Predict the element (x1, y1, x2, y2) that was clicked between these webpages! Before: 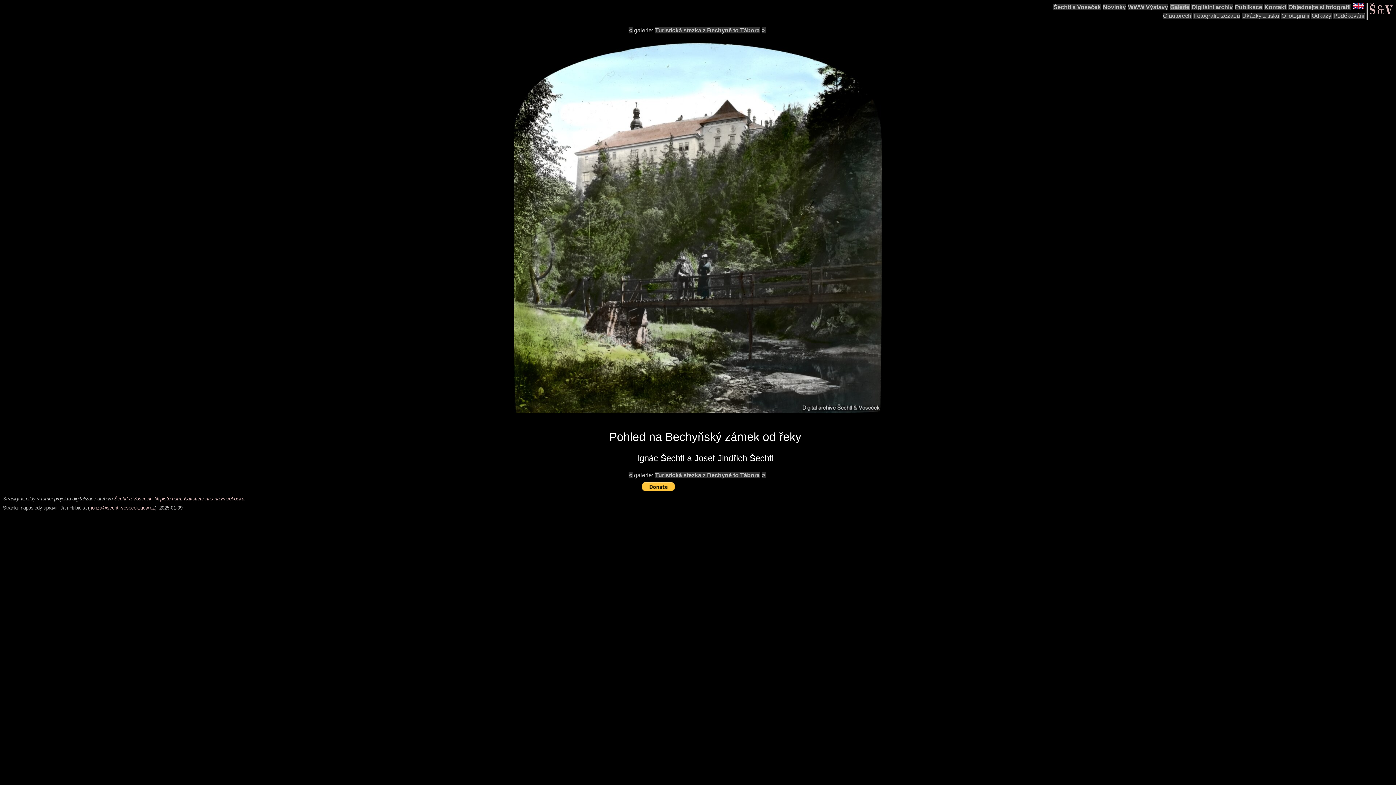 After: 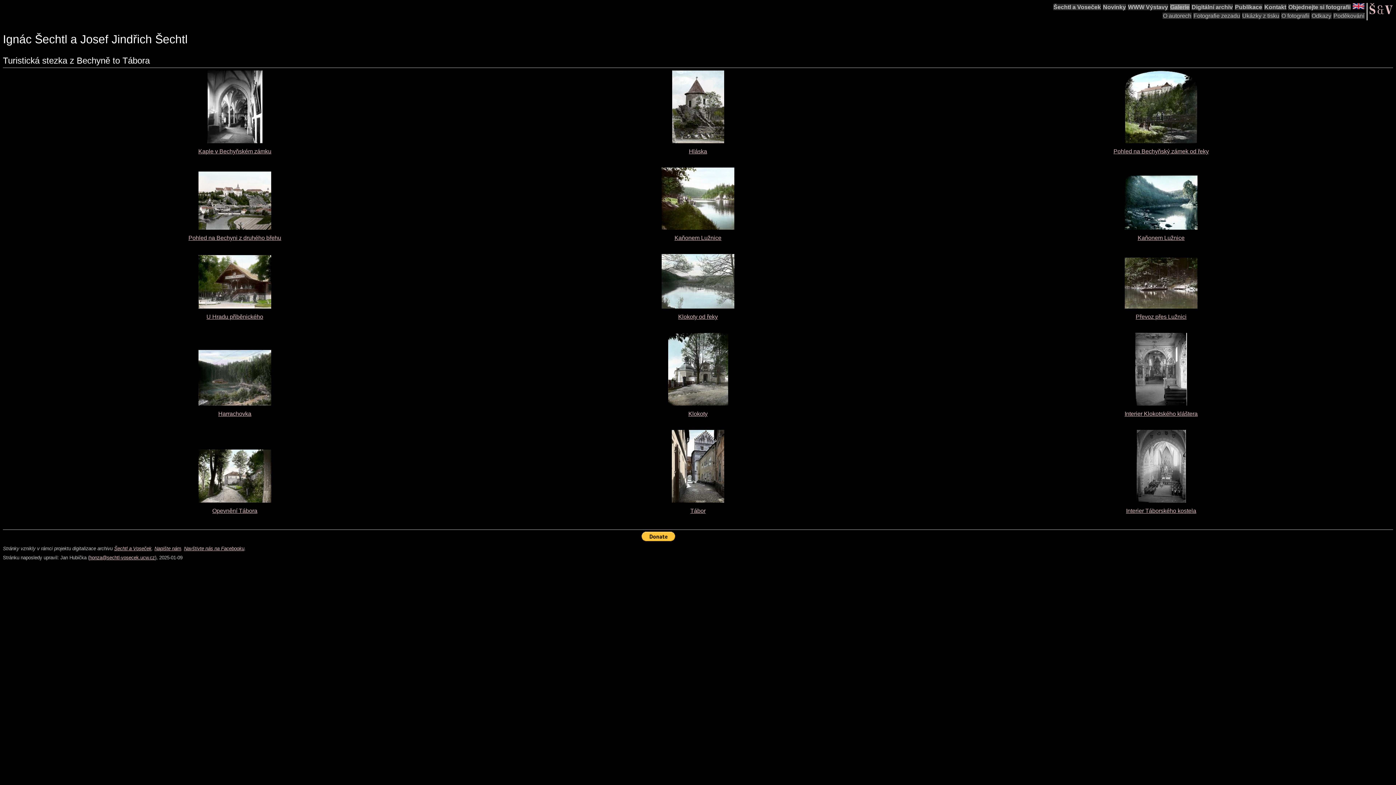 Action: label: Turistická stezka z Bechyně to Tábora bbox: (654, 472, 760, 478)